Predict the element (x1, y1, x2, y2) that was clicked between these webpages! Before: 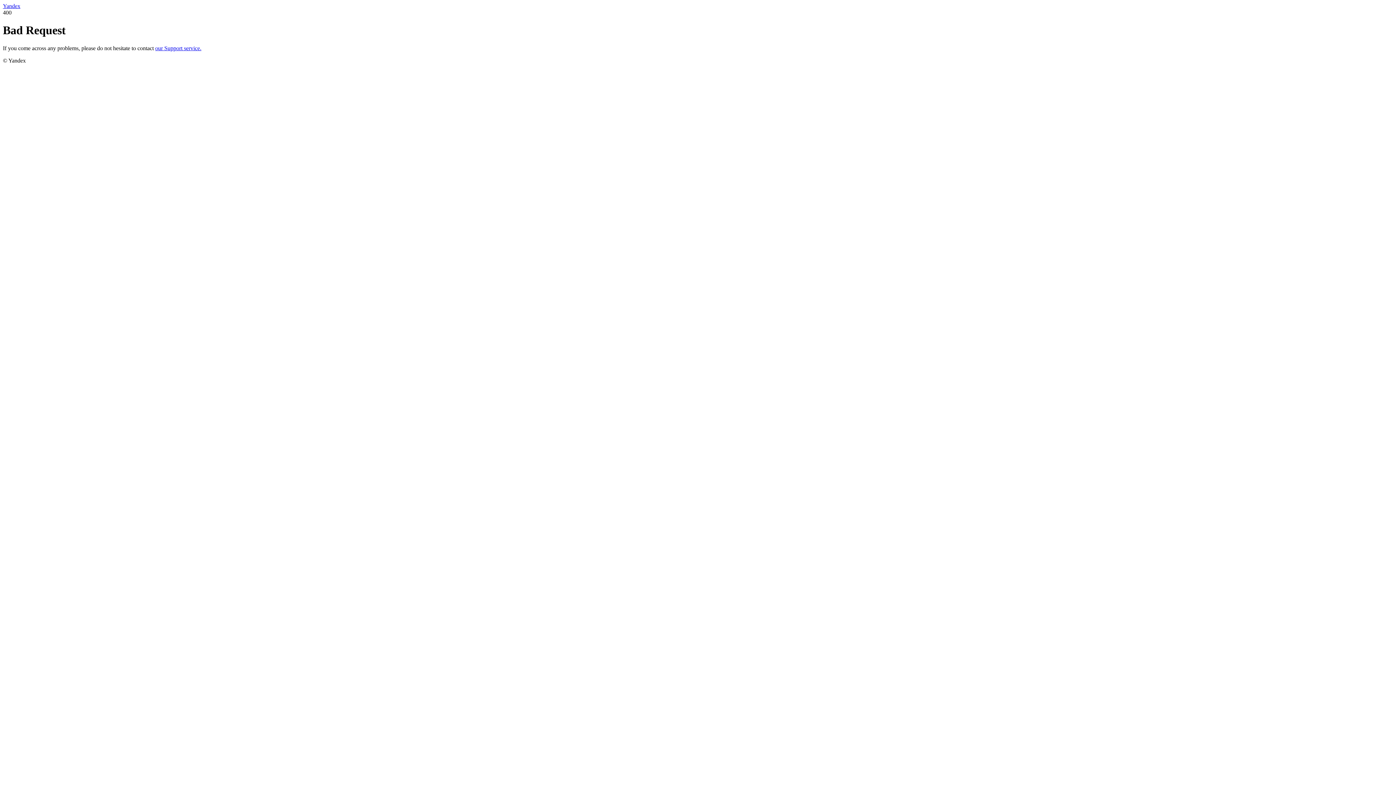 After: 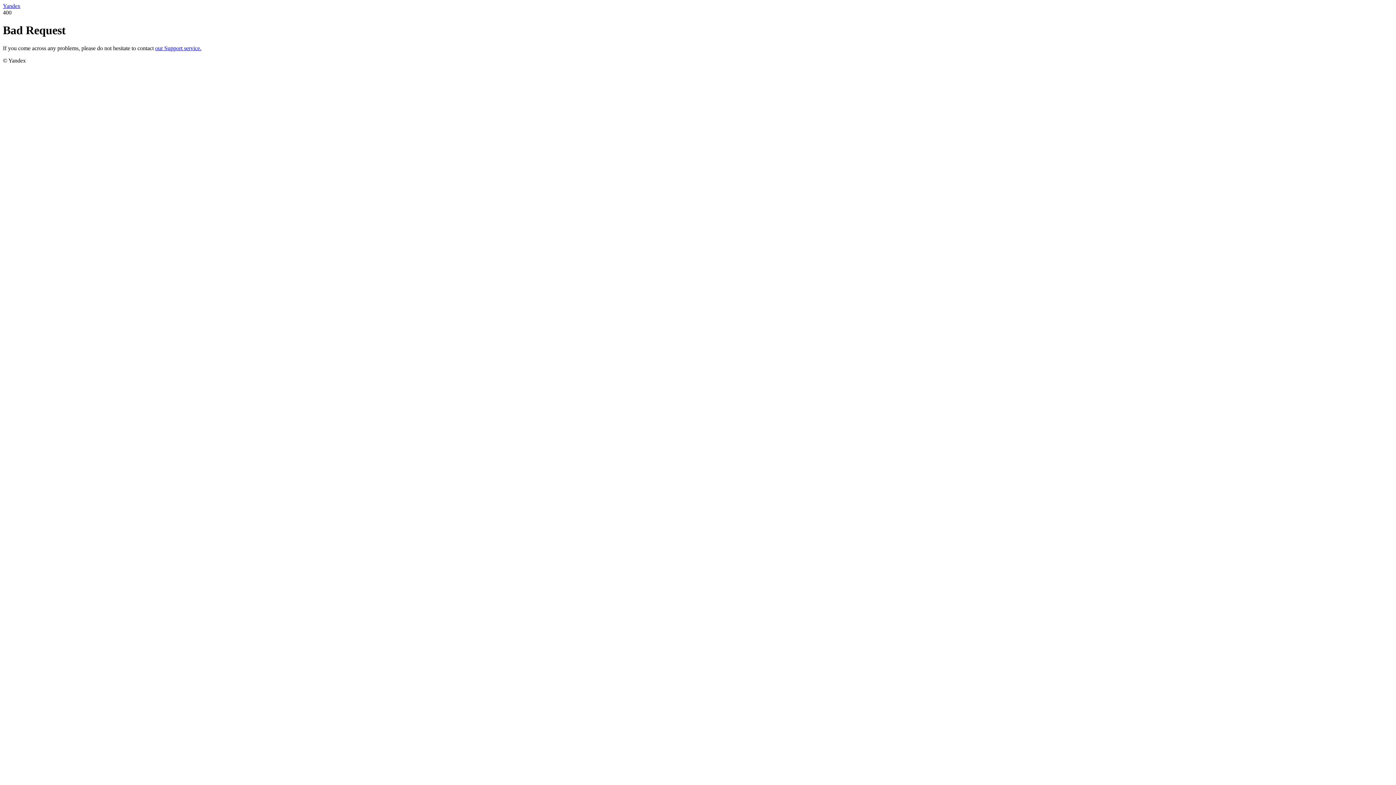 Action: label: our Support service. bbox: (155, 45, 201, 51)